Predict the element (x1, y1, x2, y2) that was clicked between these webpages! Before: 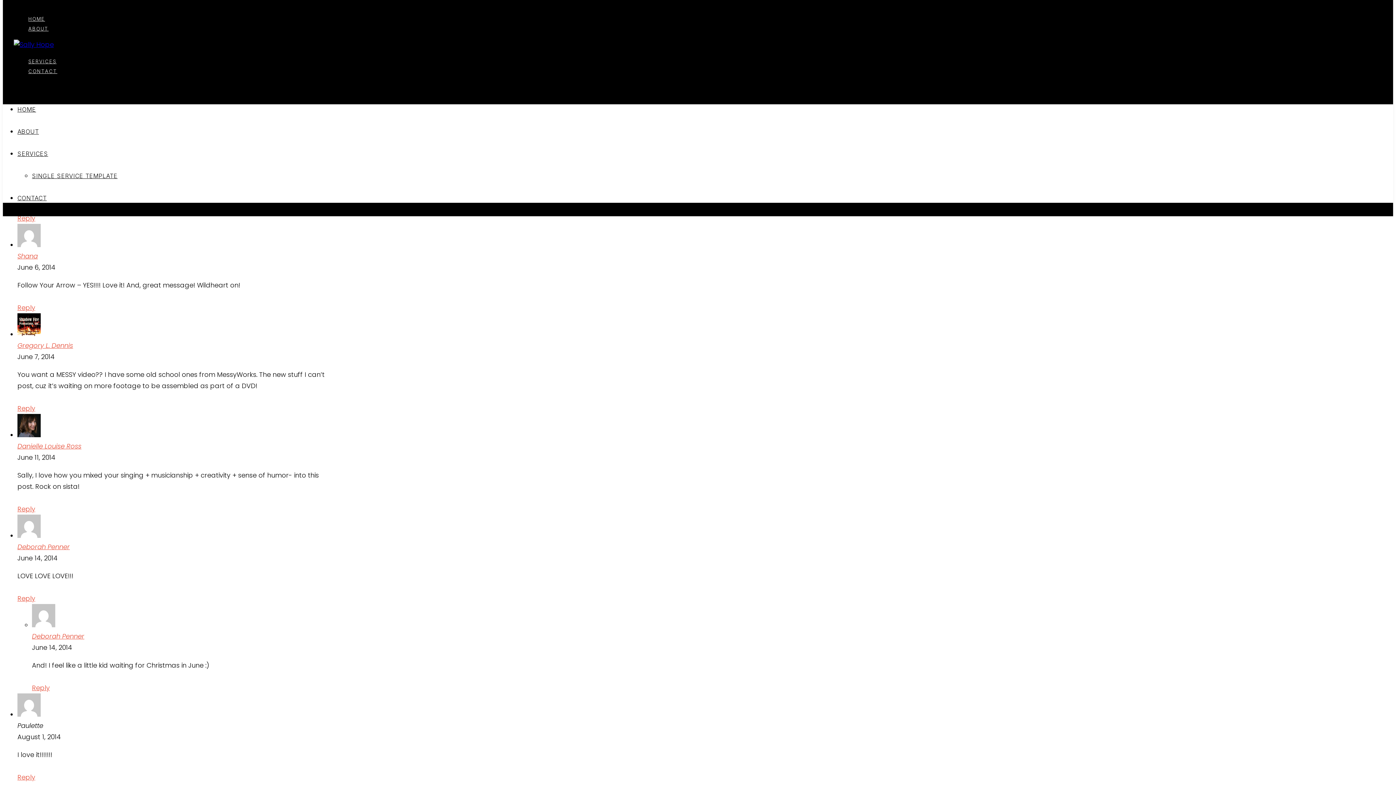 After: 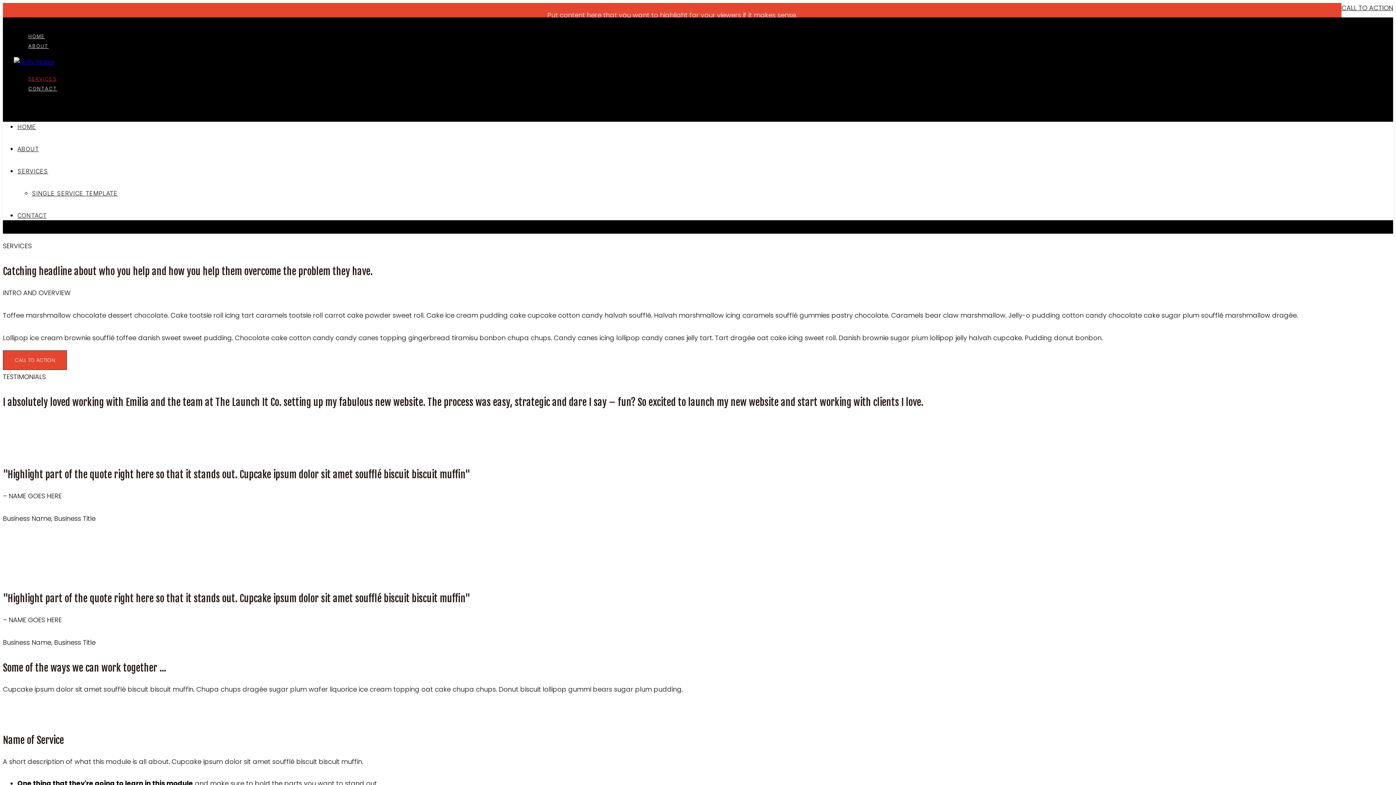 Action: bbox: (17, 150, 48, 157) label: SERVICES